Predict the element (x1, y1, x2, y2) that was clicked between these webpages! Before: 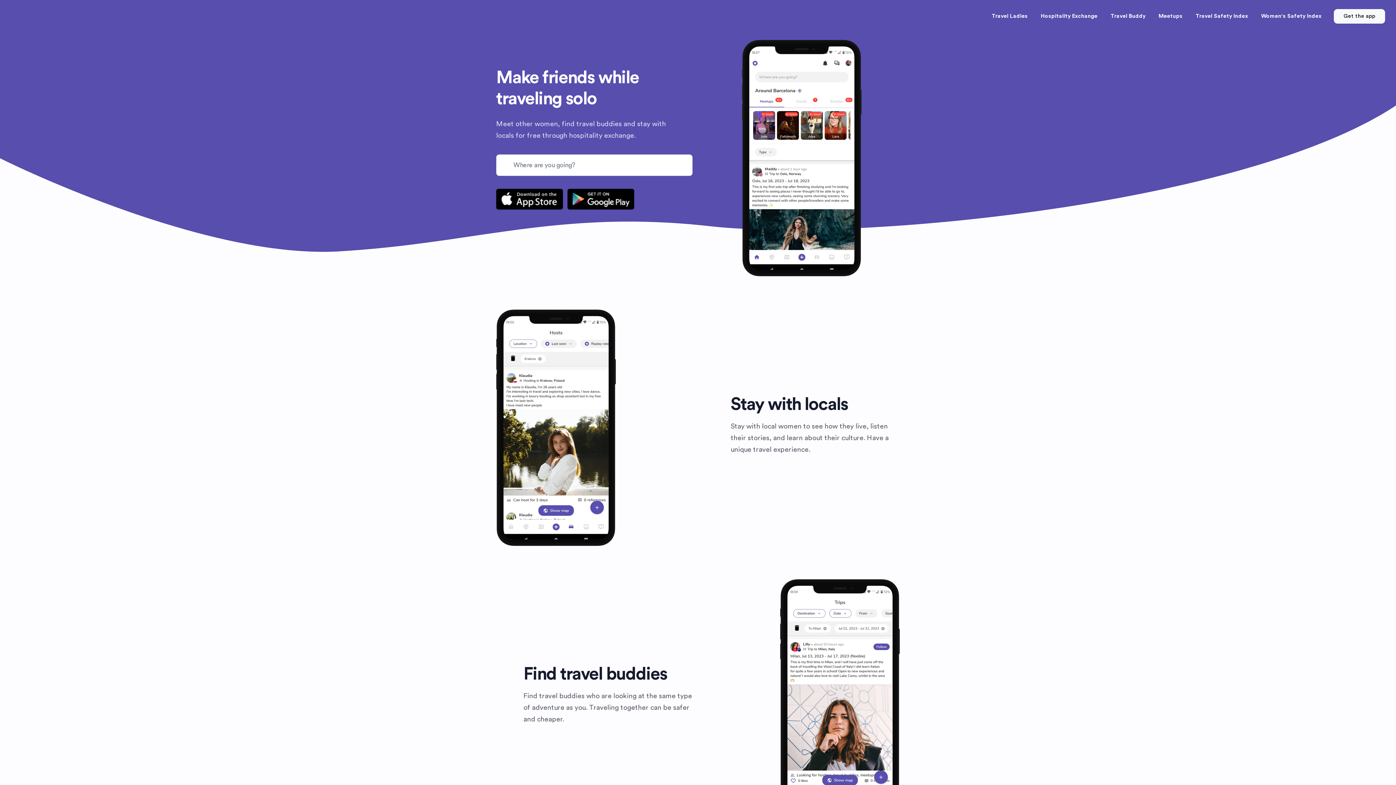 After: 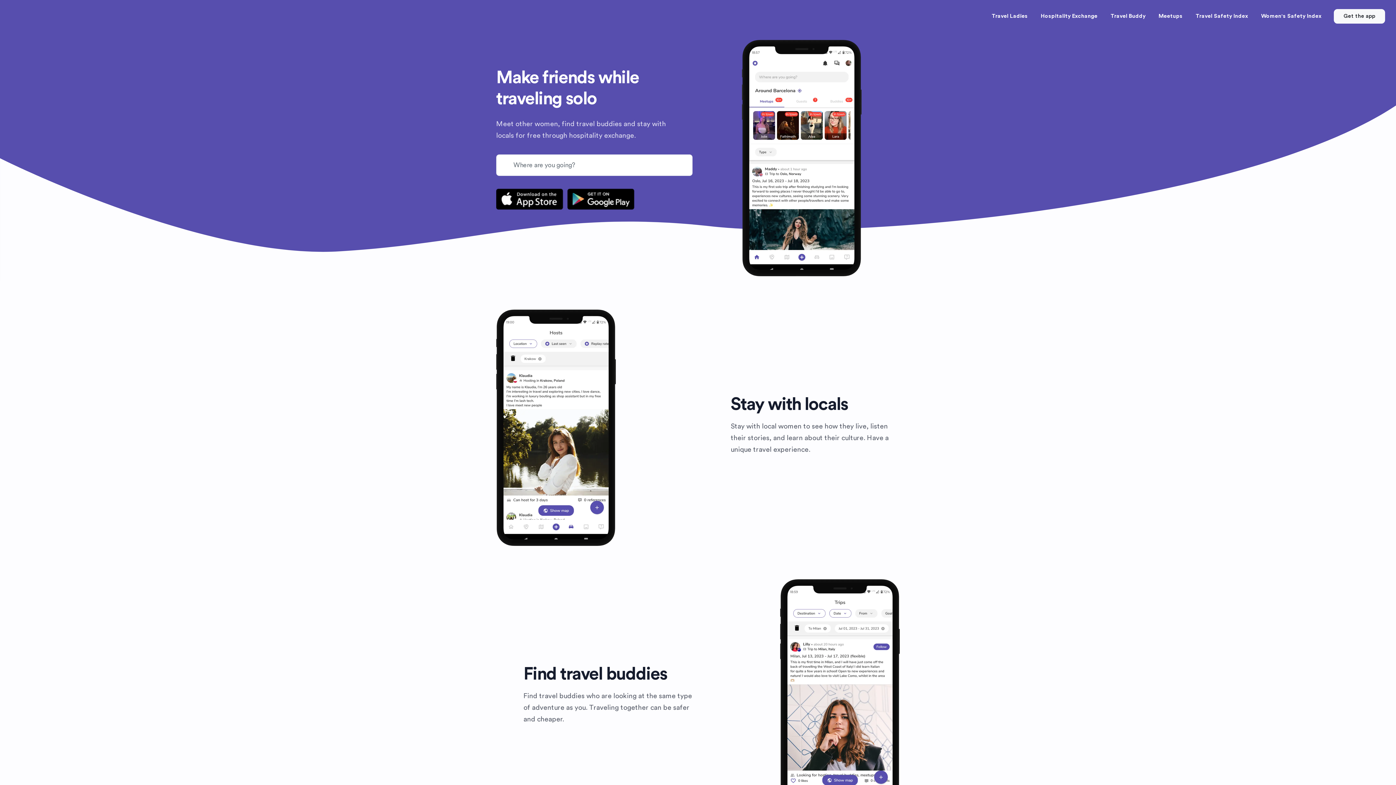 Action: bbox: (496, 188, 563, 209)